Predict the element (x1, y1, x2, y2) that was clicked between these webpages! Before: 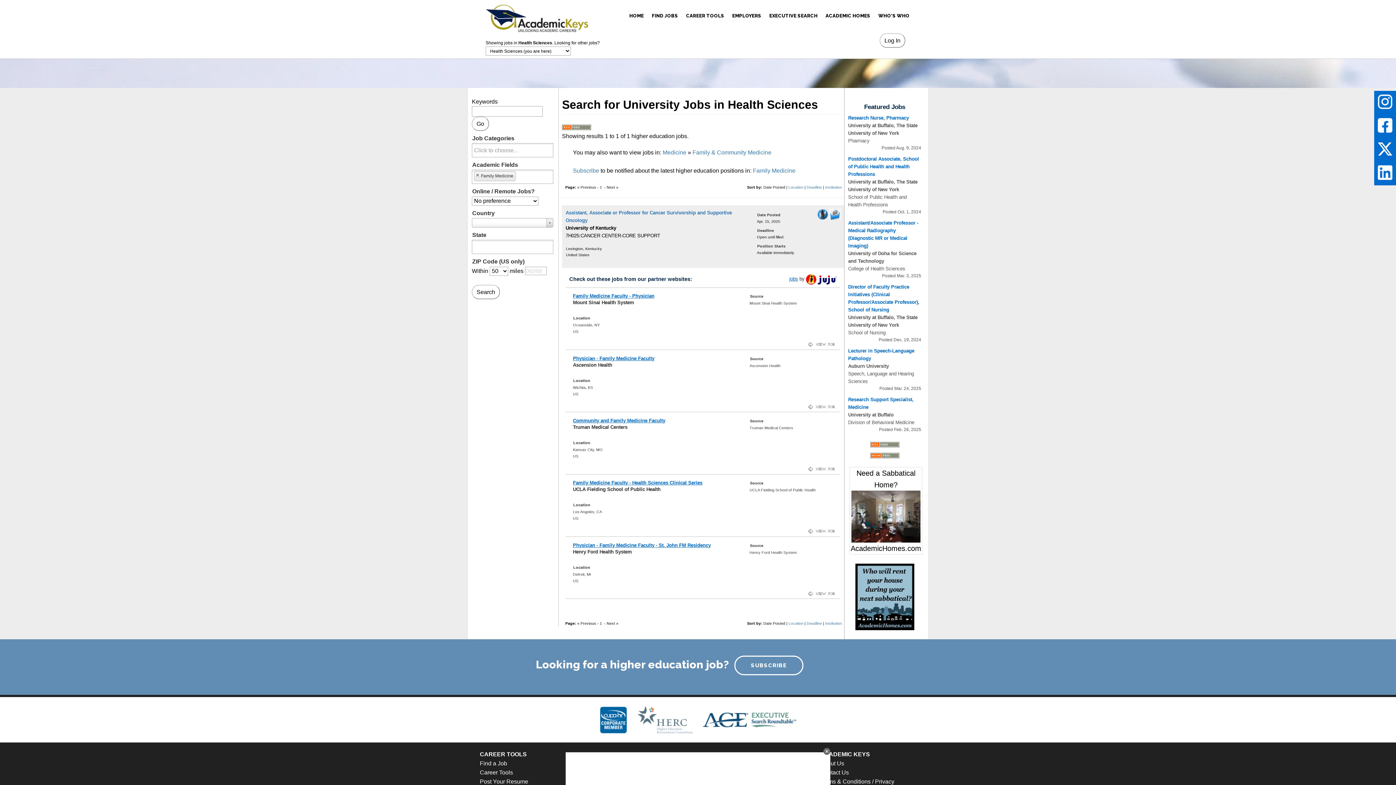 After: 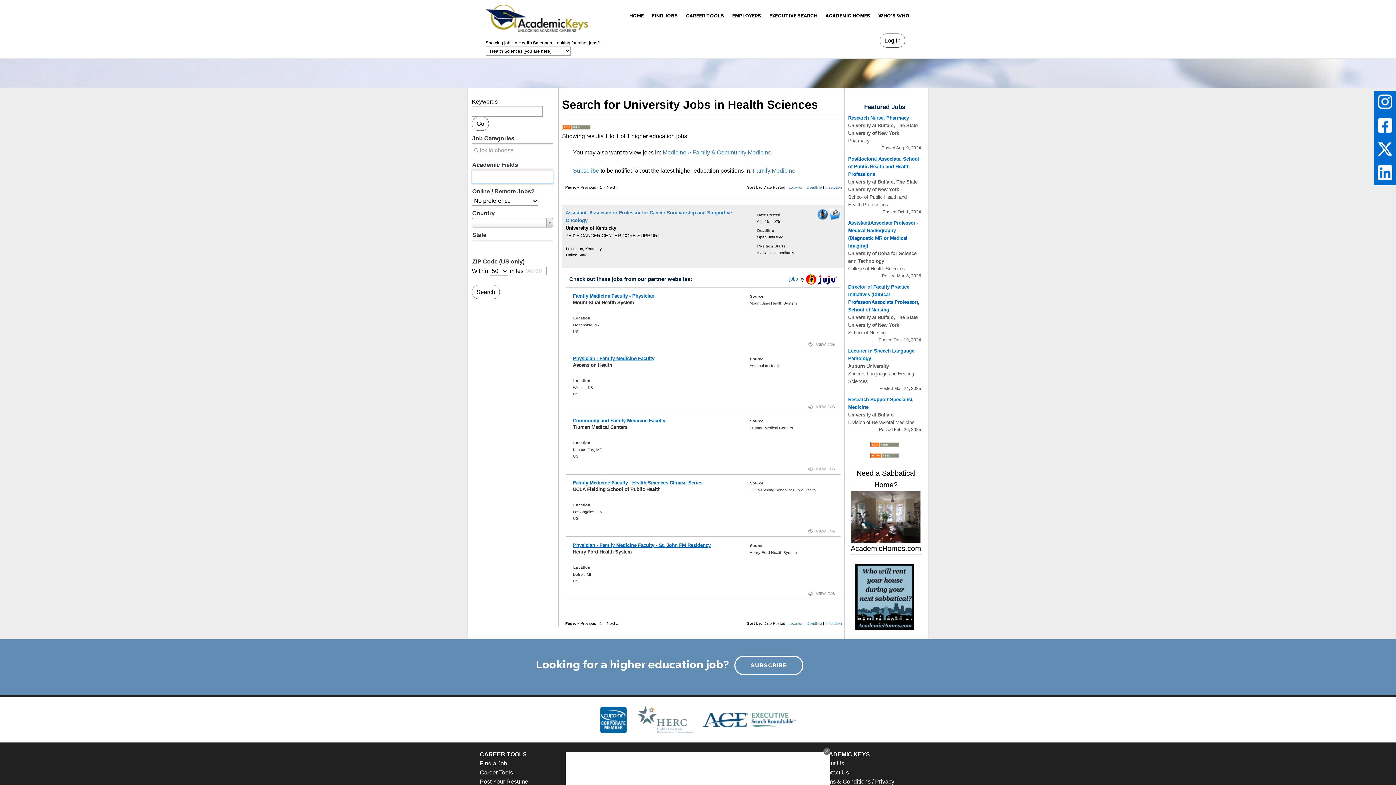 Action: bbox: (475, 173, 480, 177)